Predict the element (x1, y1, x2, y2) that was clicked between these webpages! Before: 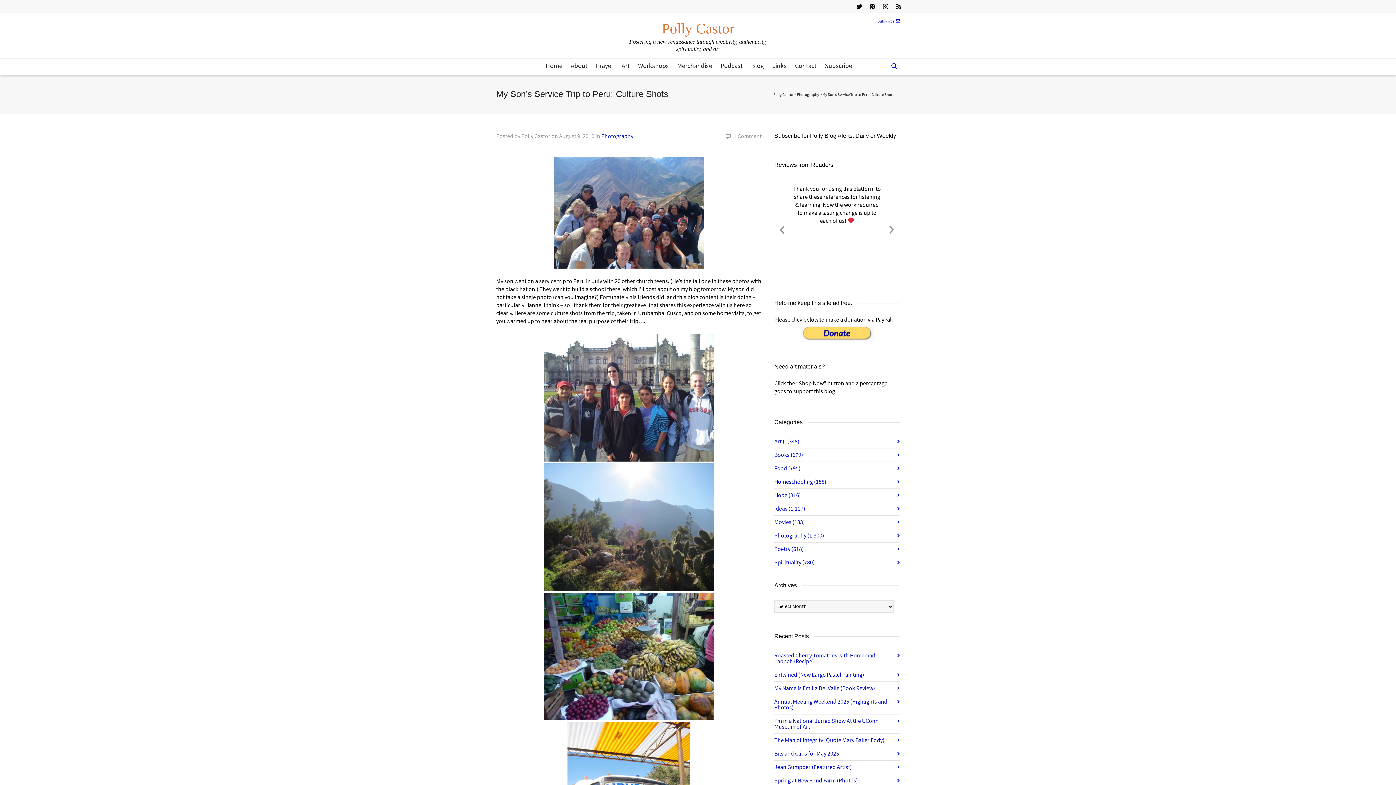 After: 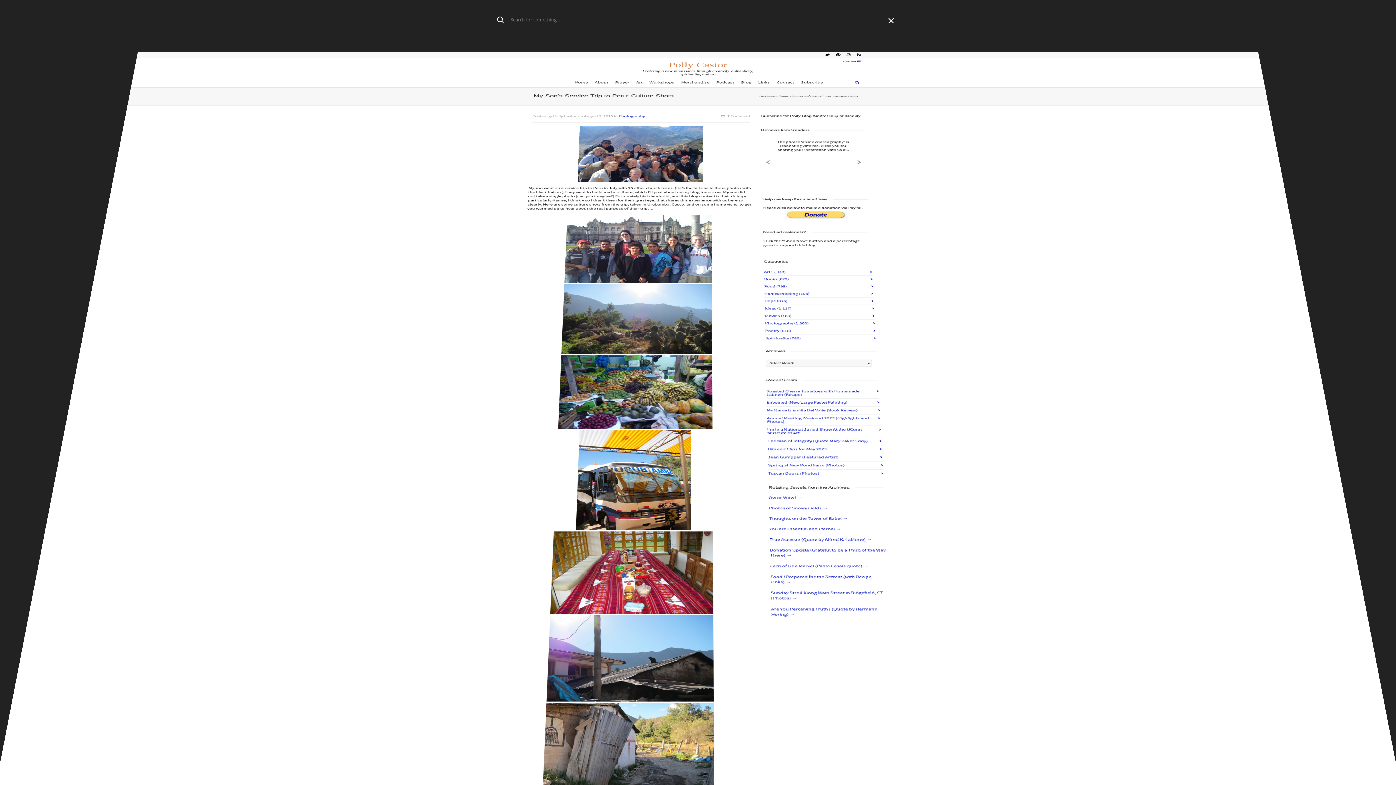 Action: bbox: (889, 58, 901, 75)